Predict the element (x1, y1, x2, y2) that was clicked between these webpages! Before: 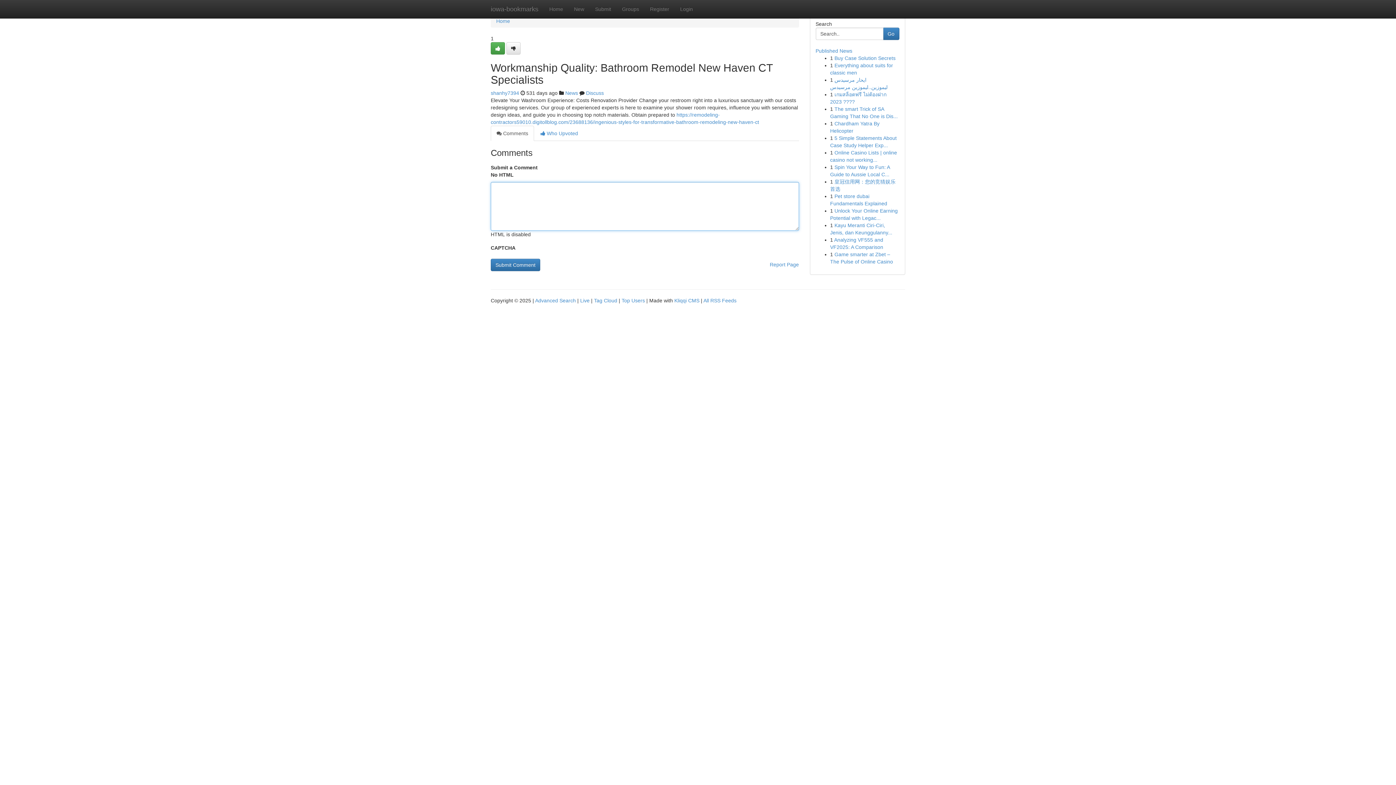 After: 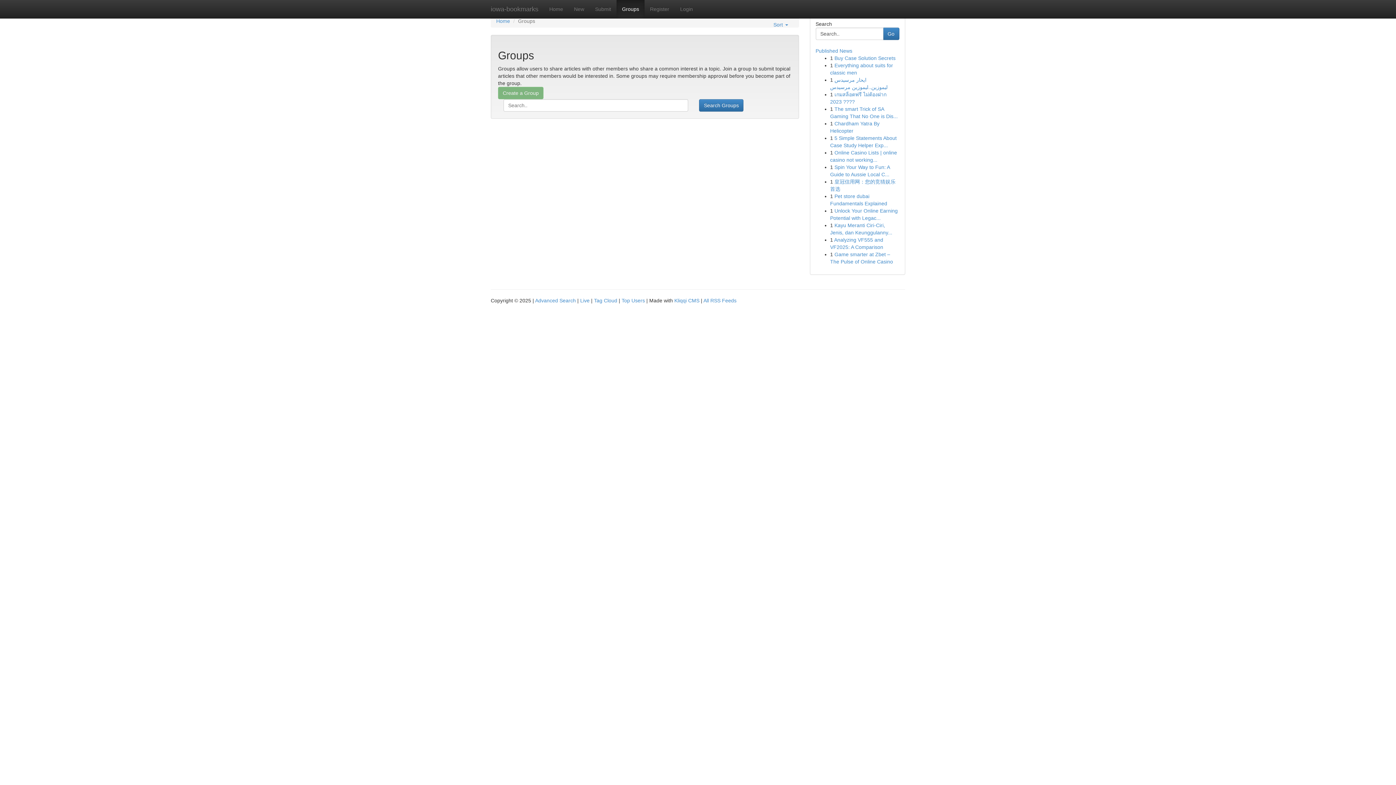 Action: label: News bbox: (565, 90, 578, 96)